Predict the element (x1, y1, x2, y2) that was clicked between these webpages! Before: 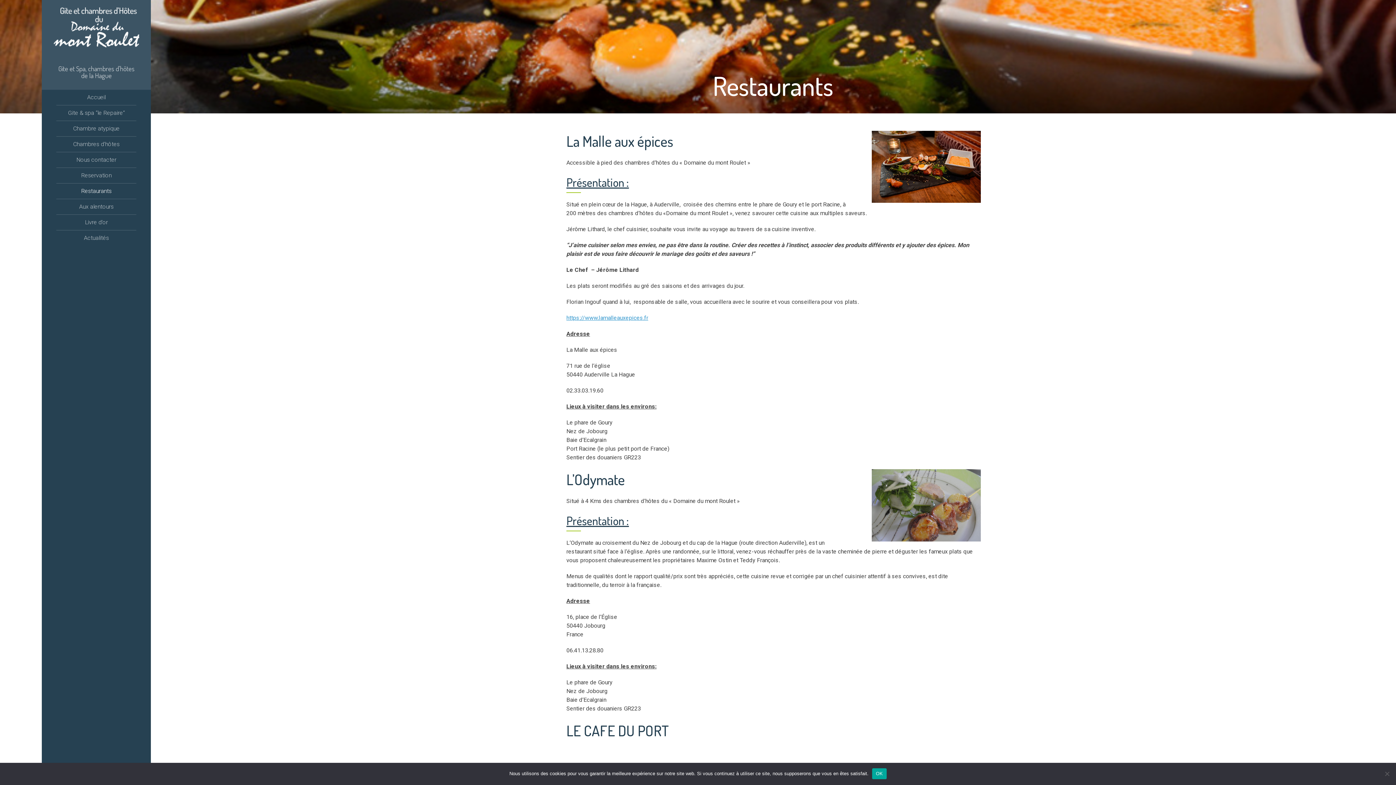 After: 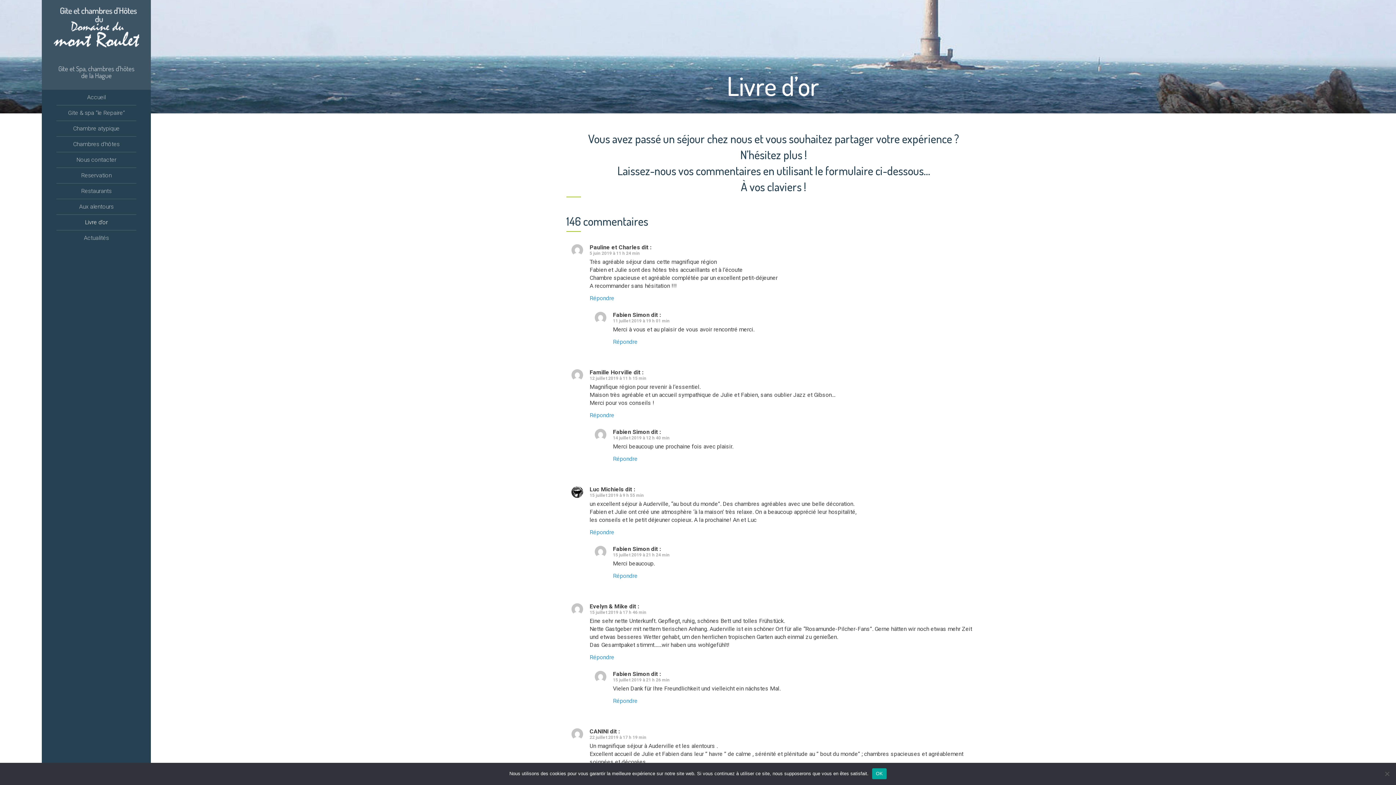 Action: label: Livre d’or bbox: (56, 214, 136, 230)